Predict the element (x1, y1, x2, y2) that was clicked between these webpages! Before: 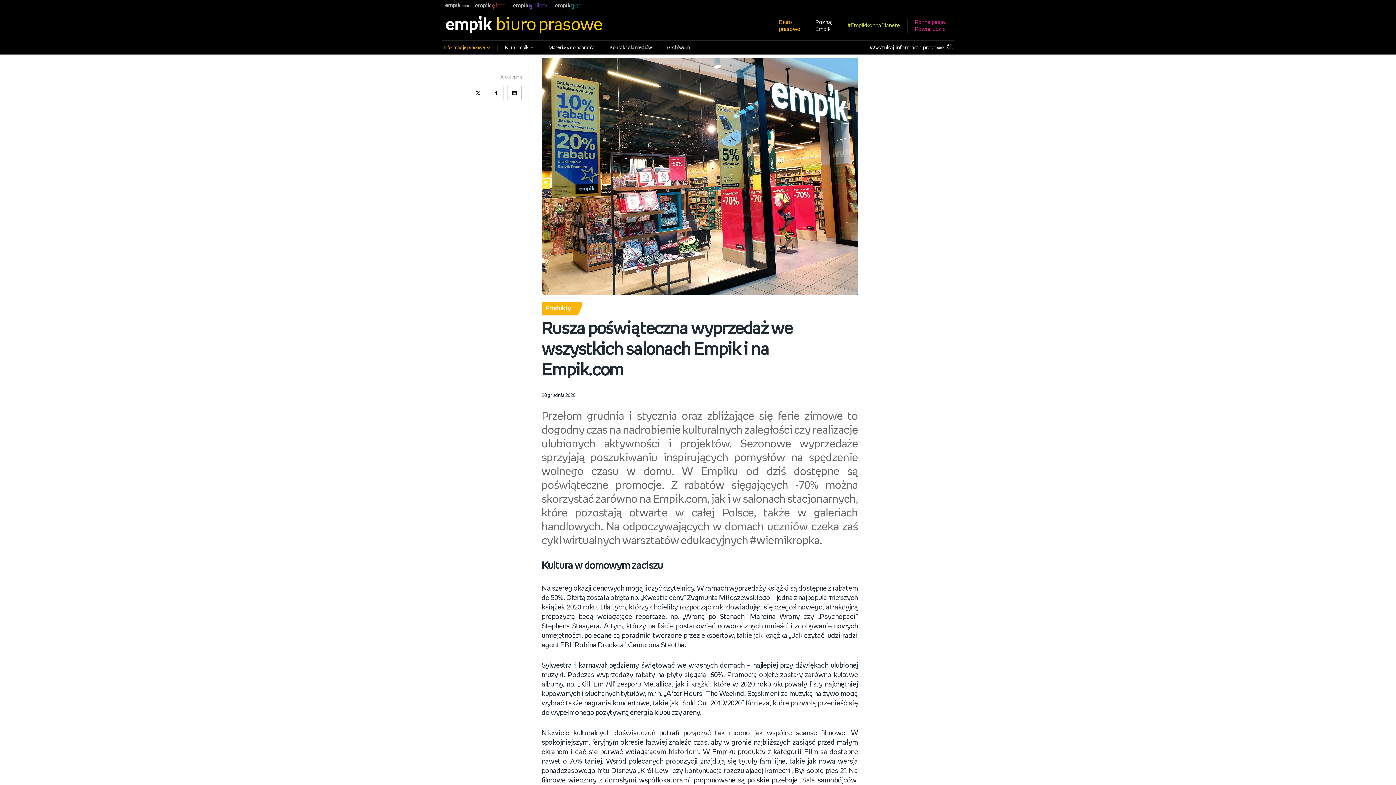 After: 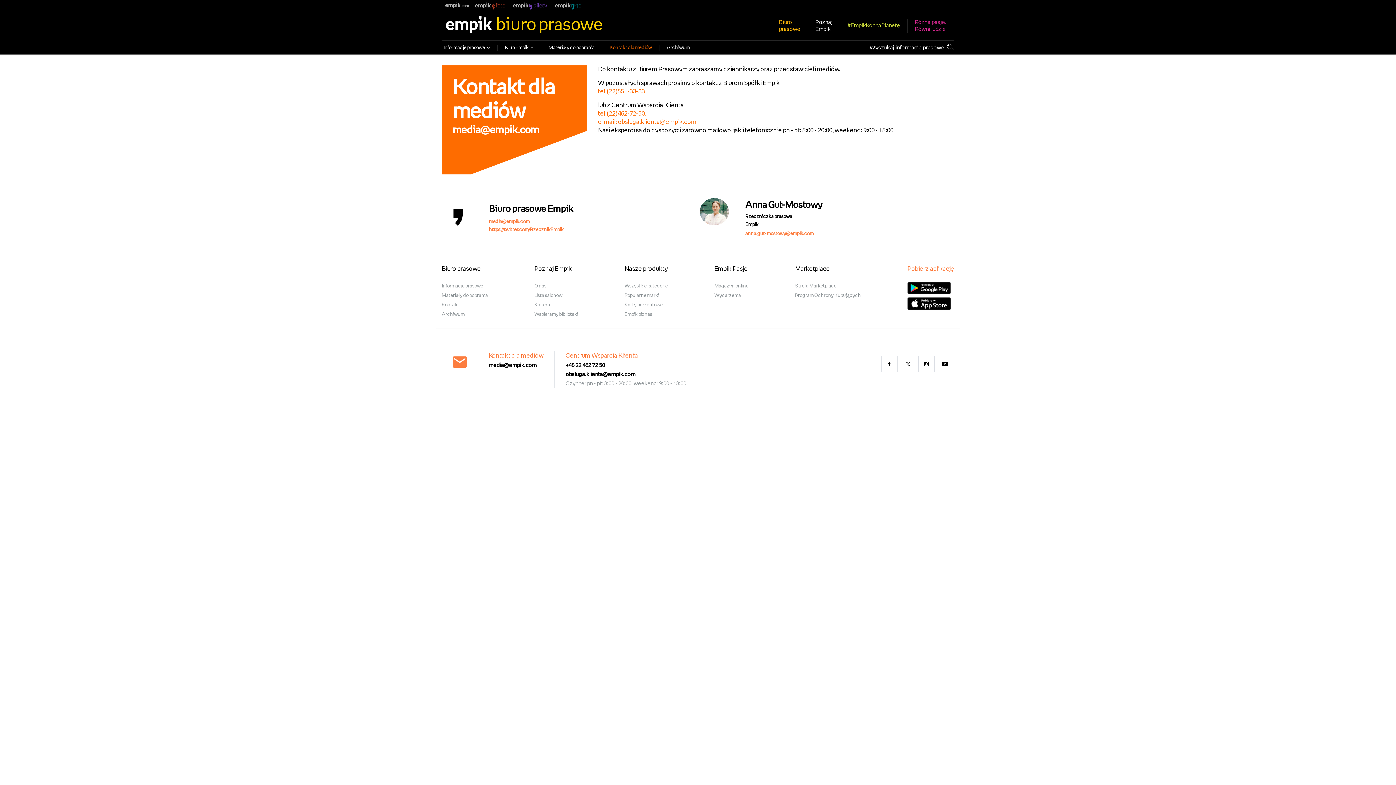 Action: label: Kontakt dla mediów bbox: (602, 45, 659, 50)